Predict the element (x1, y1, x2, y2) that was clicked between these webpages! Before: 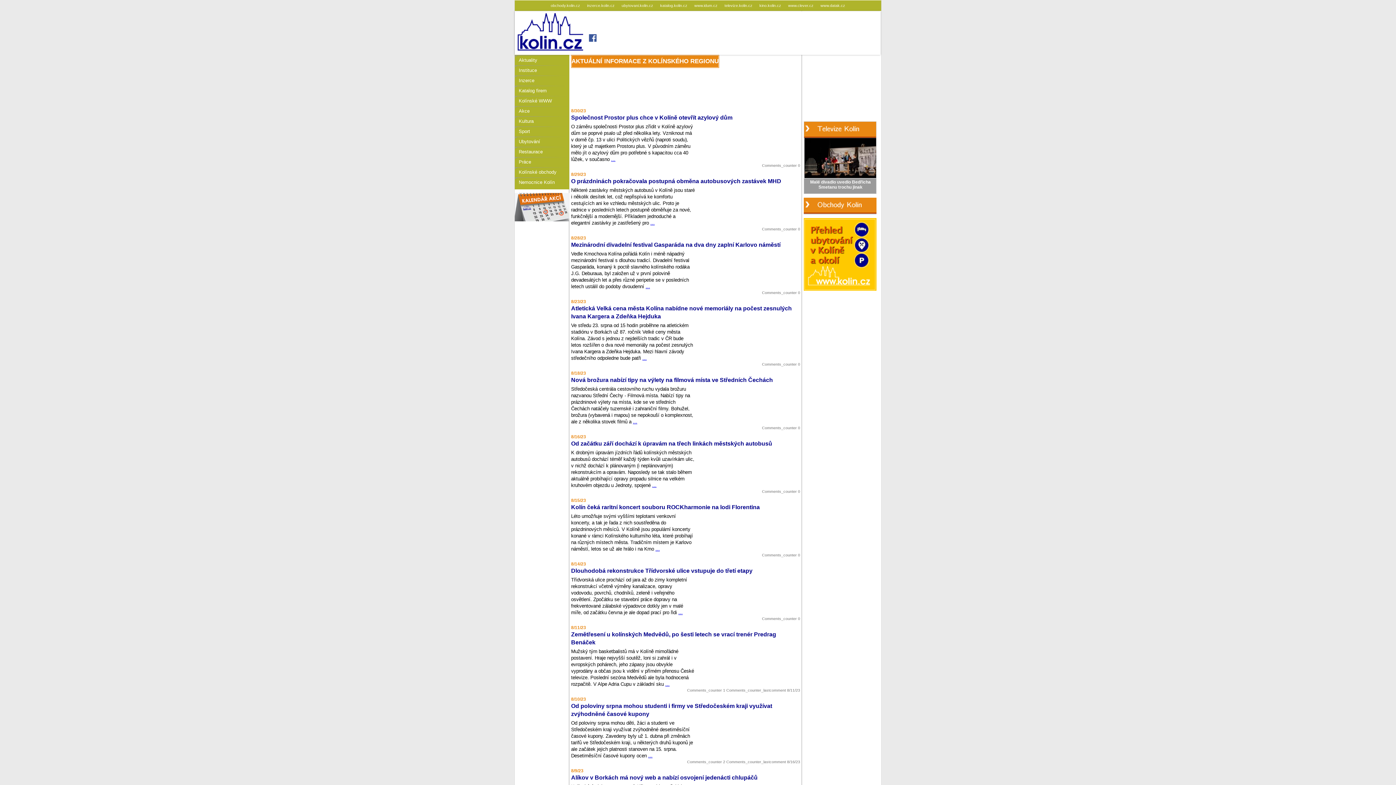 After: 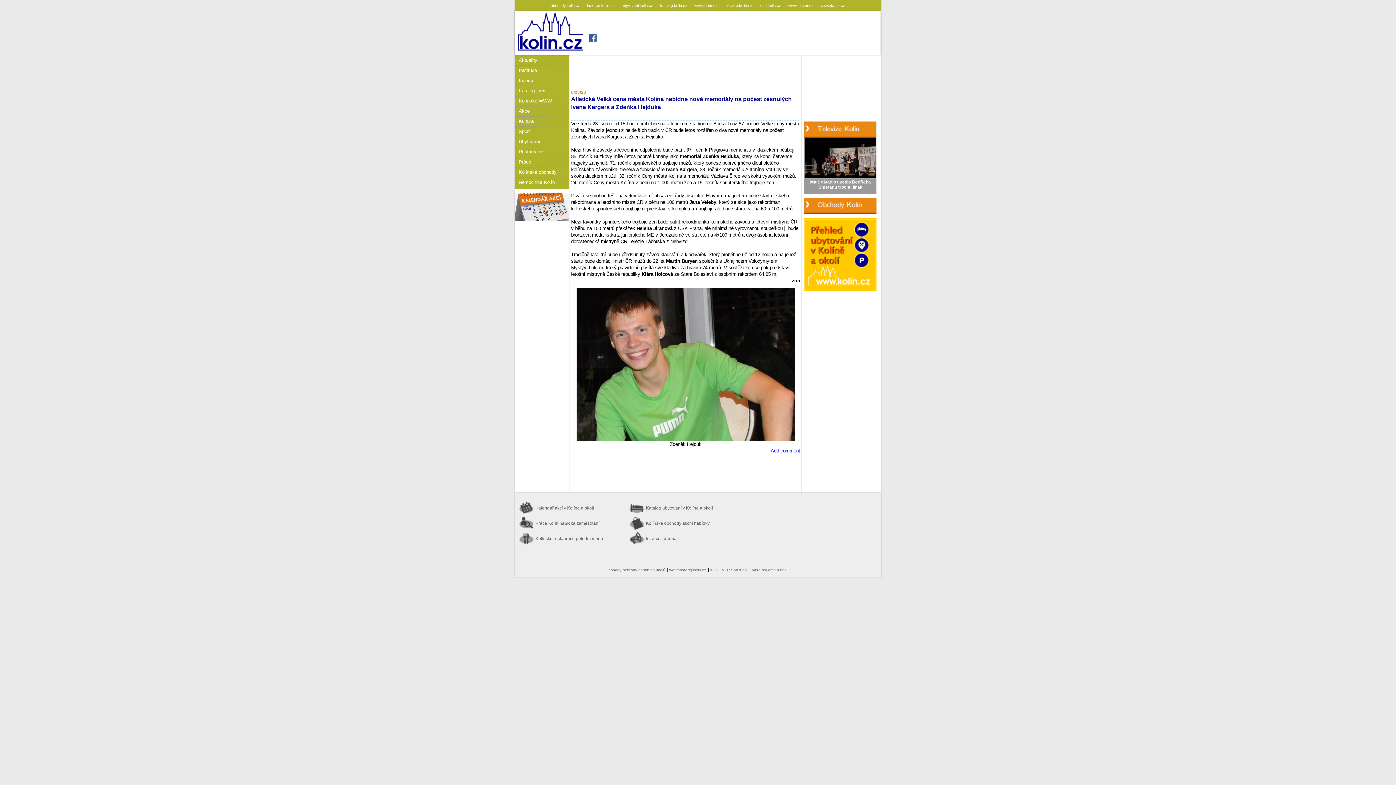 Action: label: ... bbox: (642, 355, 646, 361)